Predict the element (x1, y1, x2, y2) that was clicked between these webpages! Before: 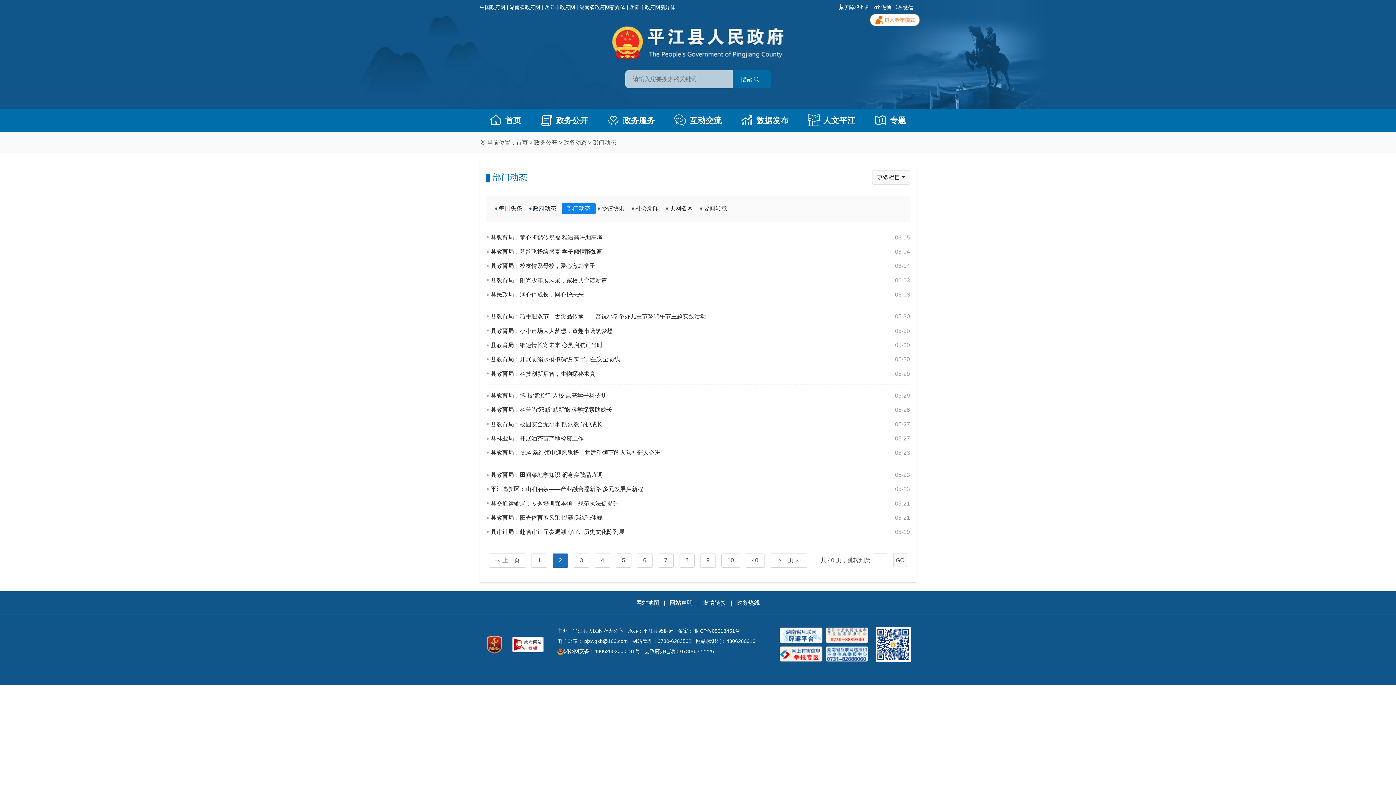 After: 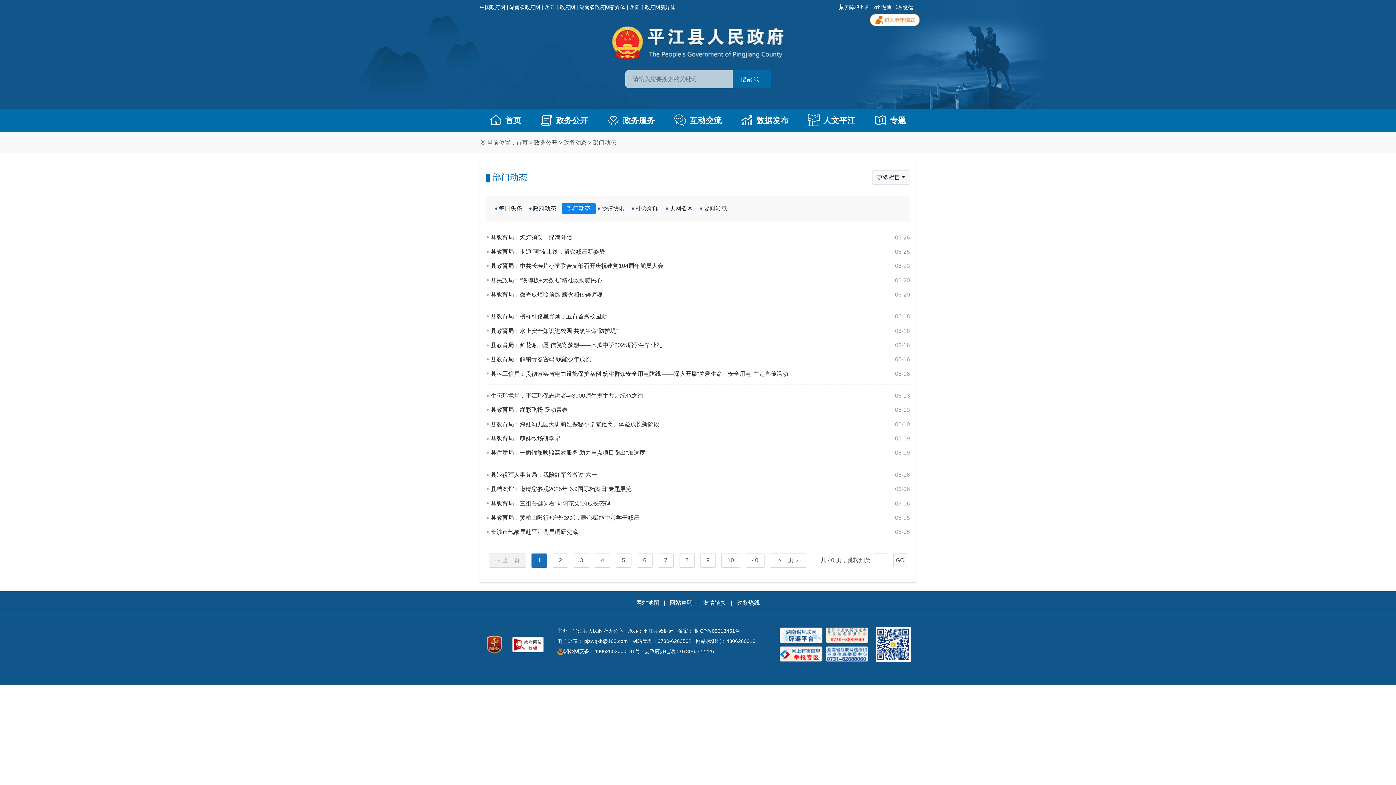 Action: label: <<上一页 bbox: (489, 553, 526, 567)